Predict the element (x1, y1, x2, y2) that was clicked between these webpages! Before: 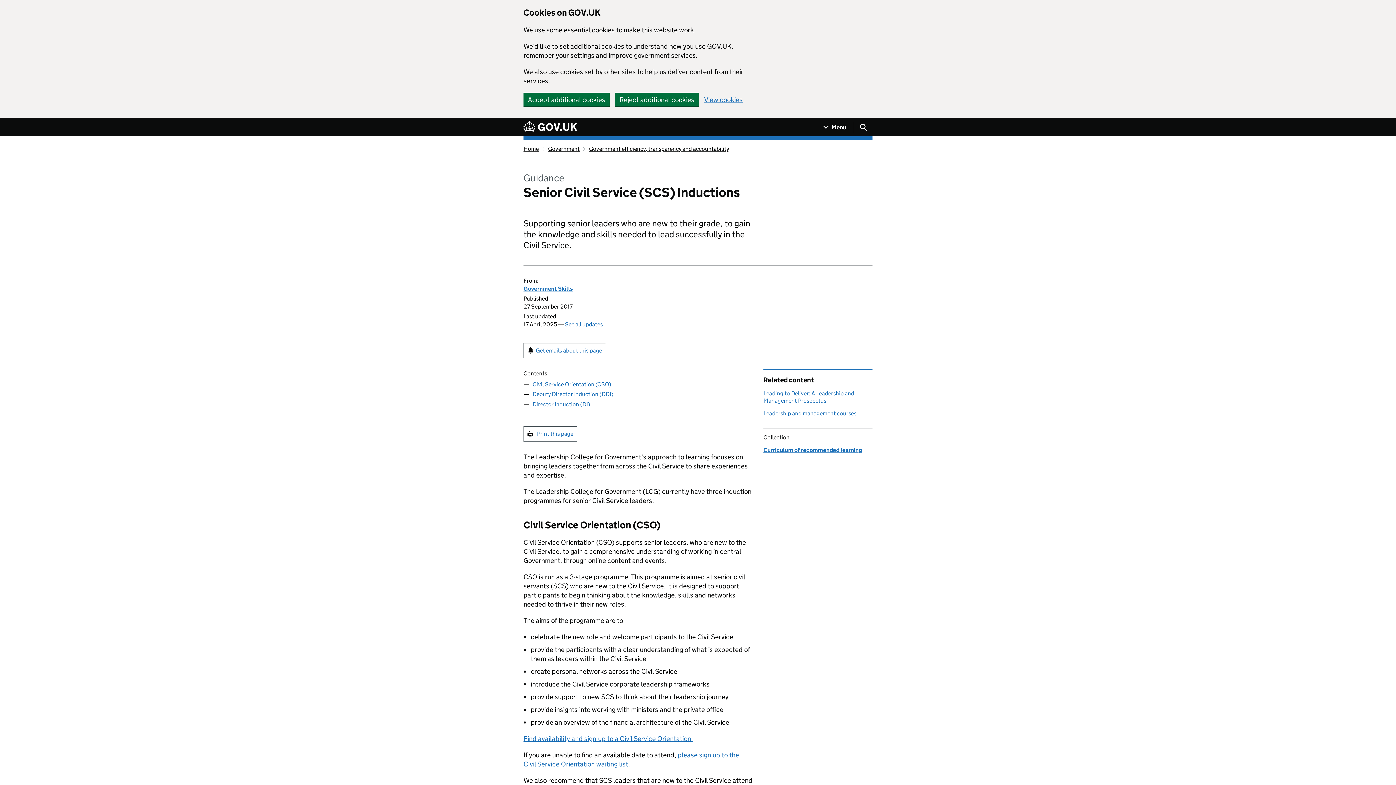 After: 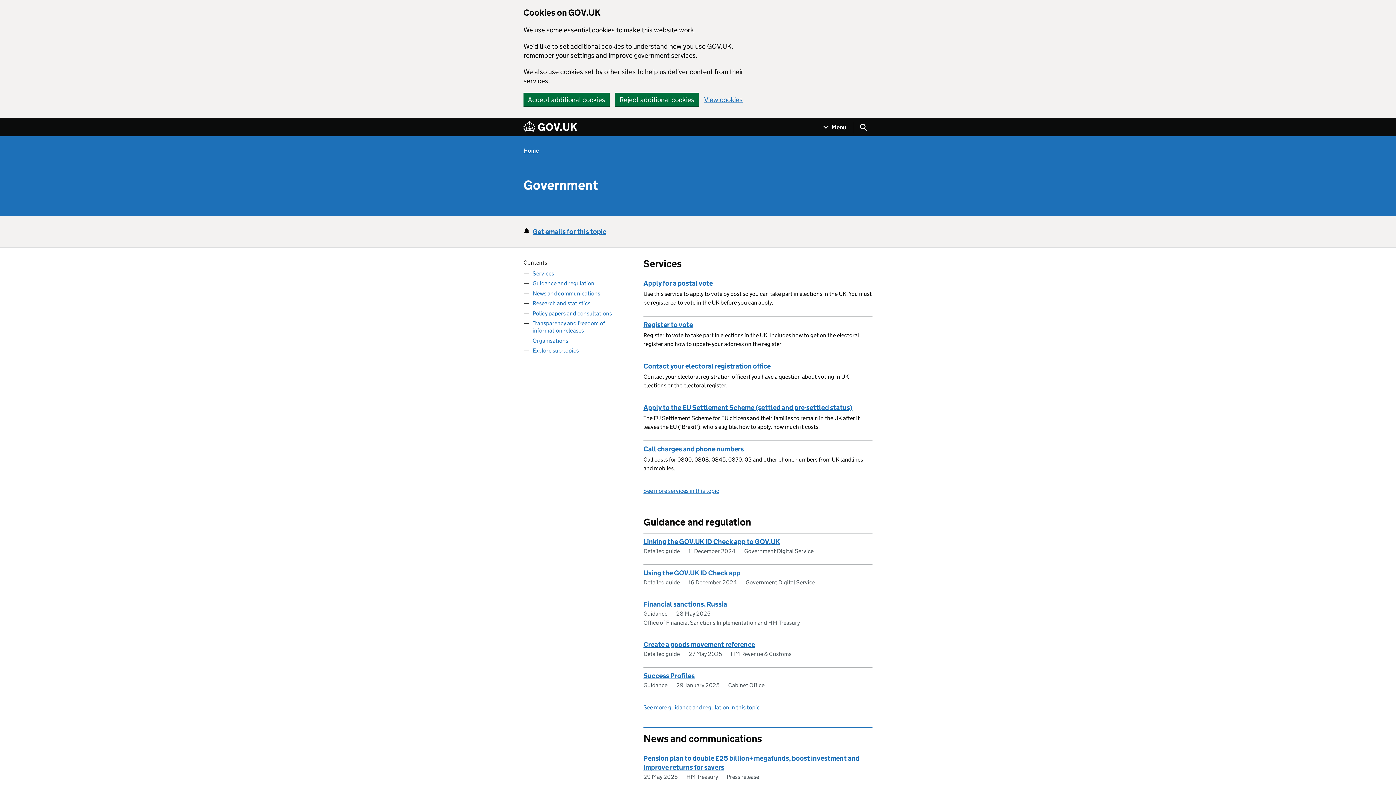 Action: bbox: (548, 145, 579, 152) label: Government